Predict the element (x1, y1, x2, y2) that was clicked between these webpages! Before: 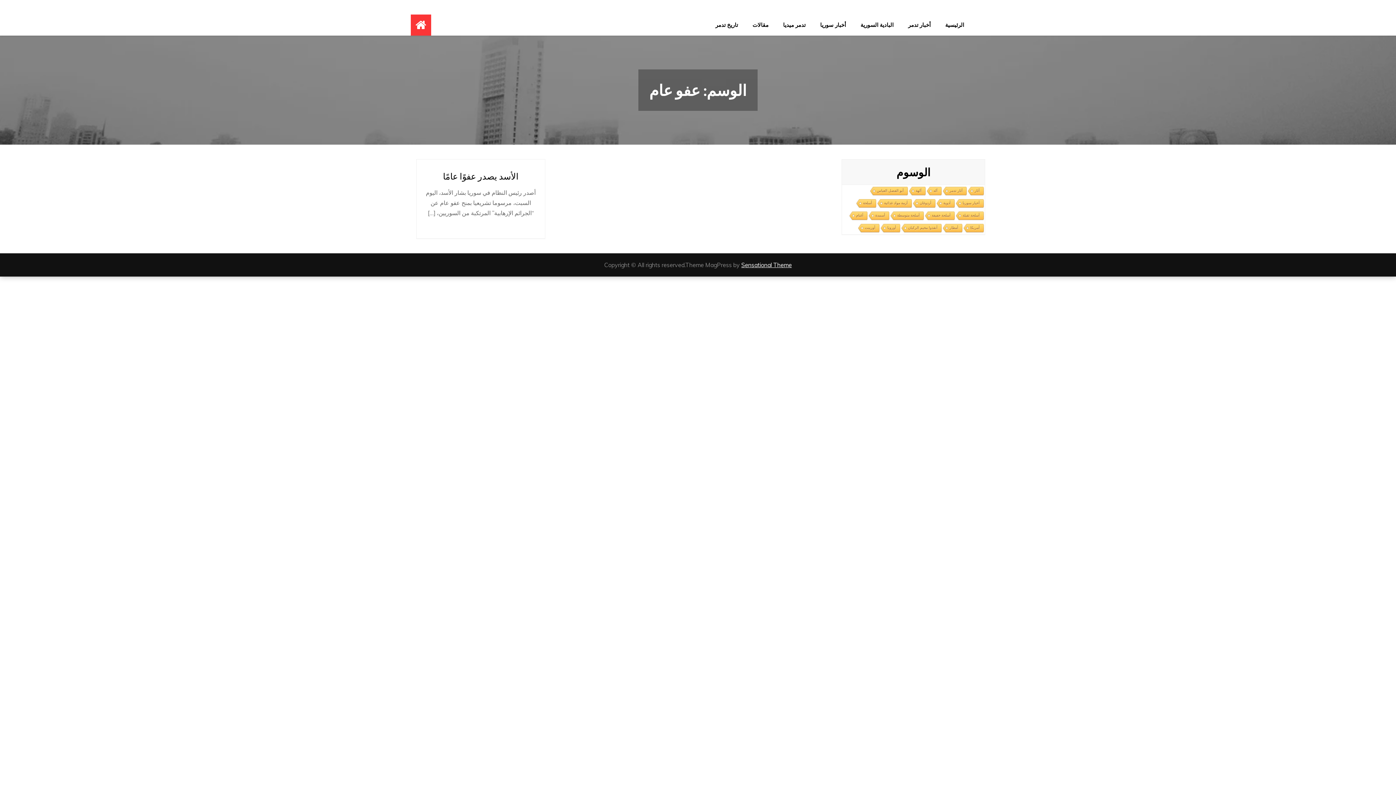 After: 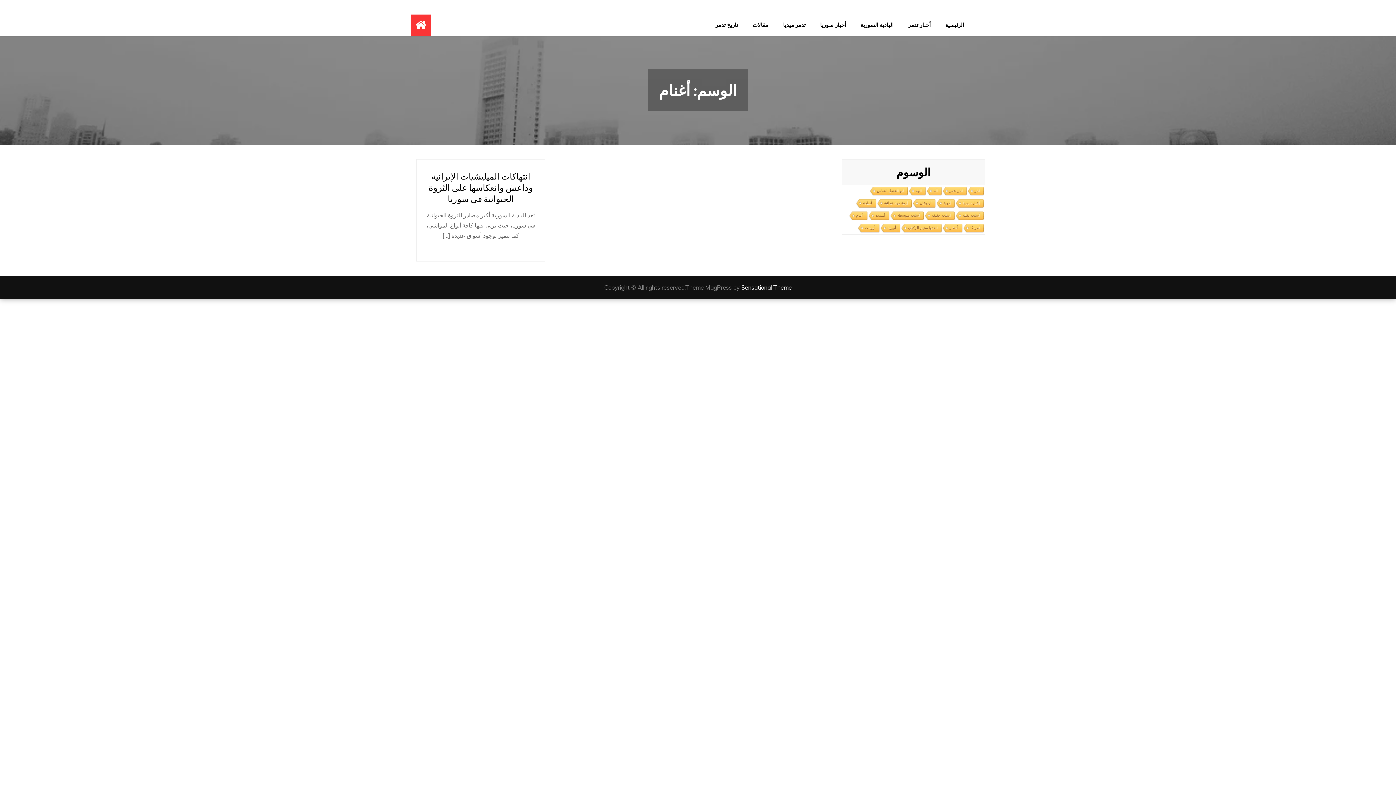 Action: label: أغنام bbox: (848, 211, 867, 220)